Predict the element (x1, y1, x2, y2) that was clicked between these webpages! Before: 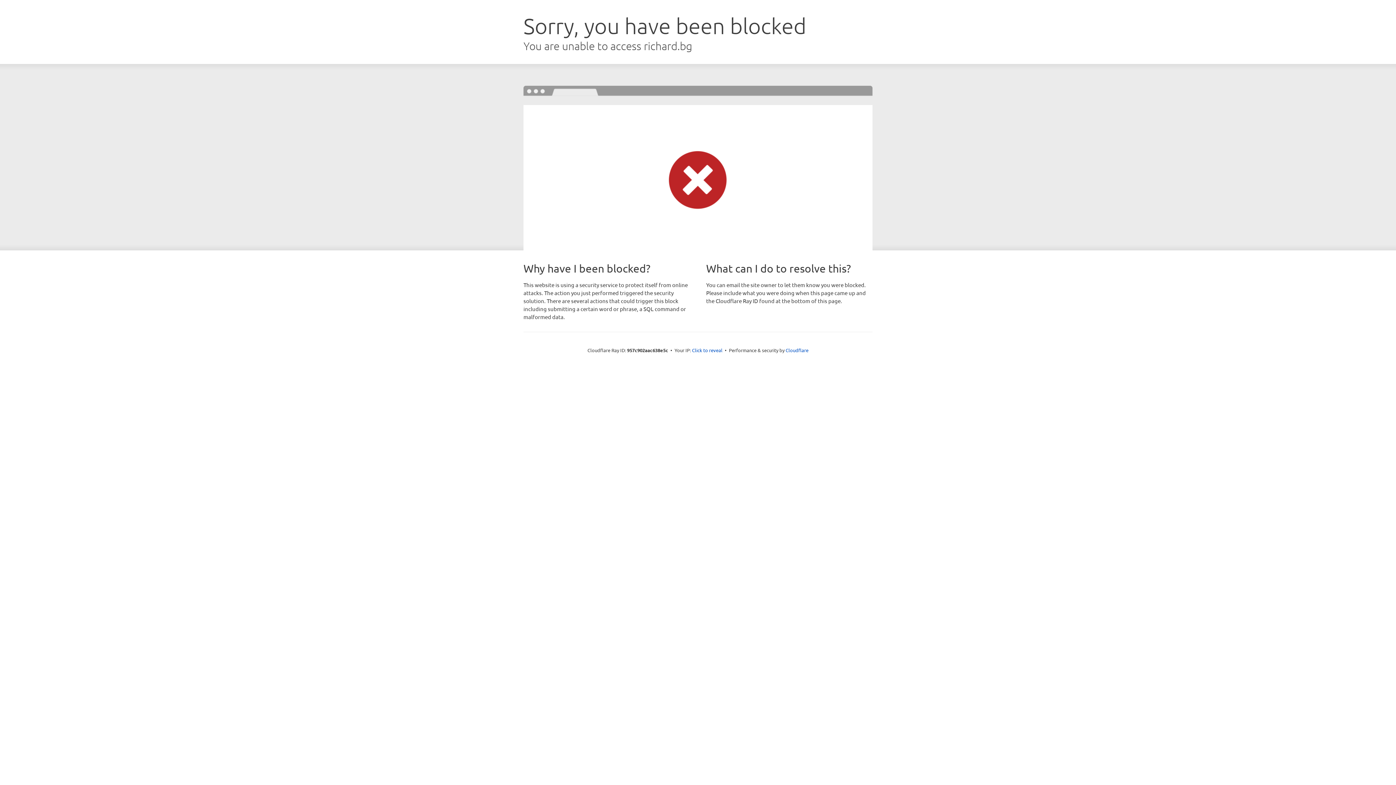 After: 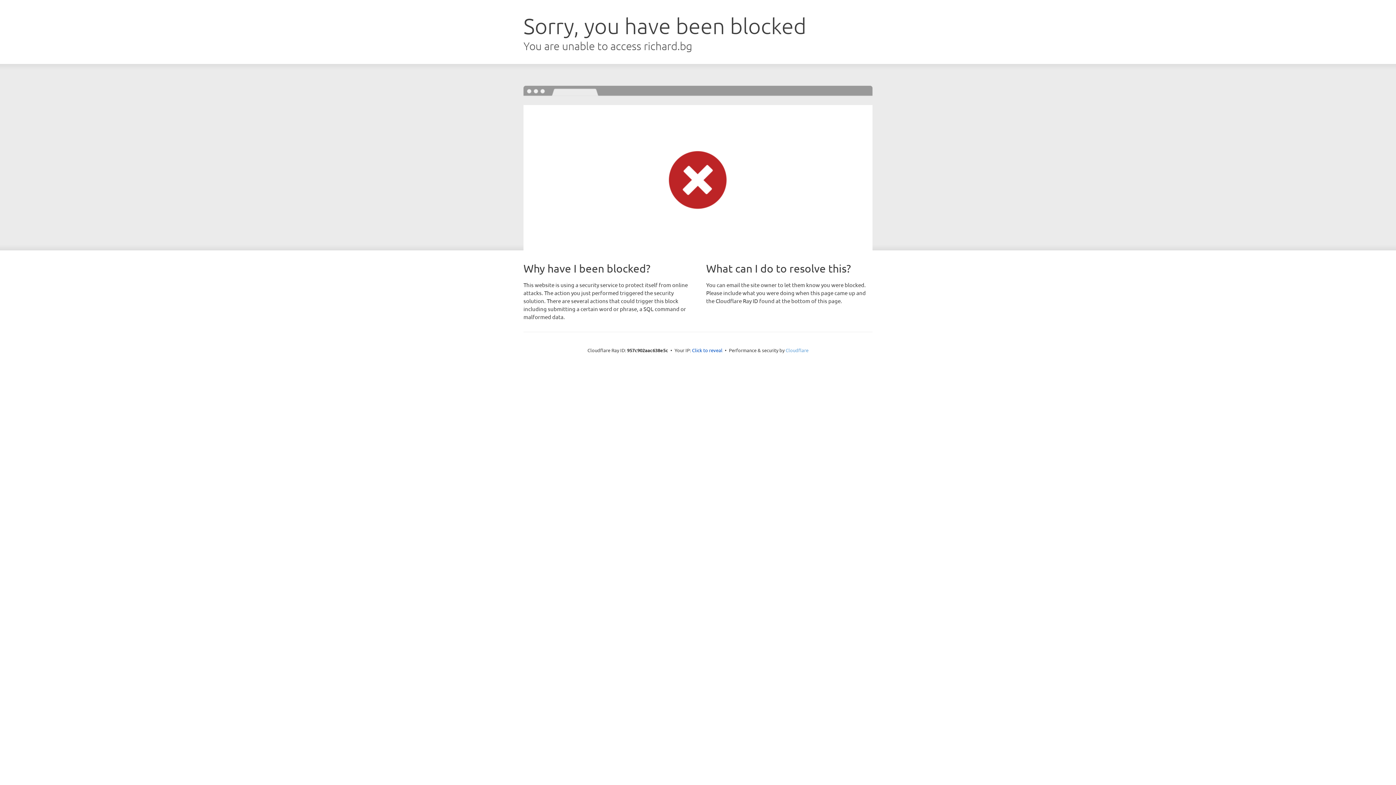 Action: bbox: (785, 347, 808, 353) label: Cloudflare